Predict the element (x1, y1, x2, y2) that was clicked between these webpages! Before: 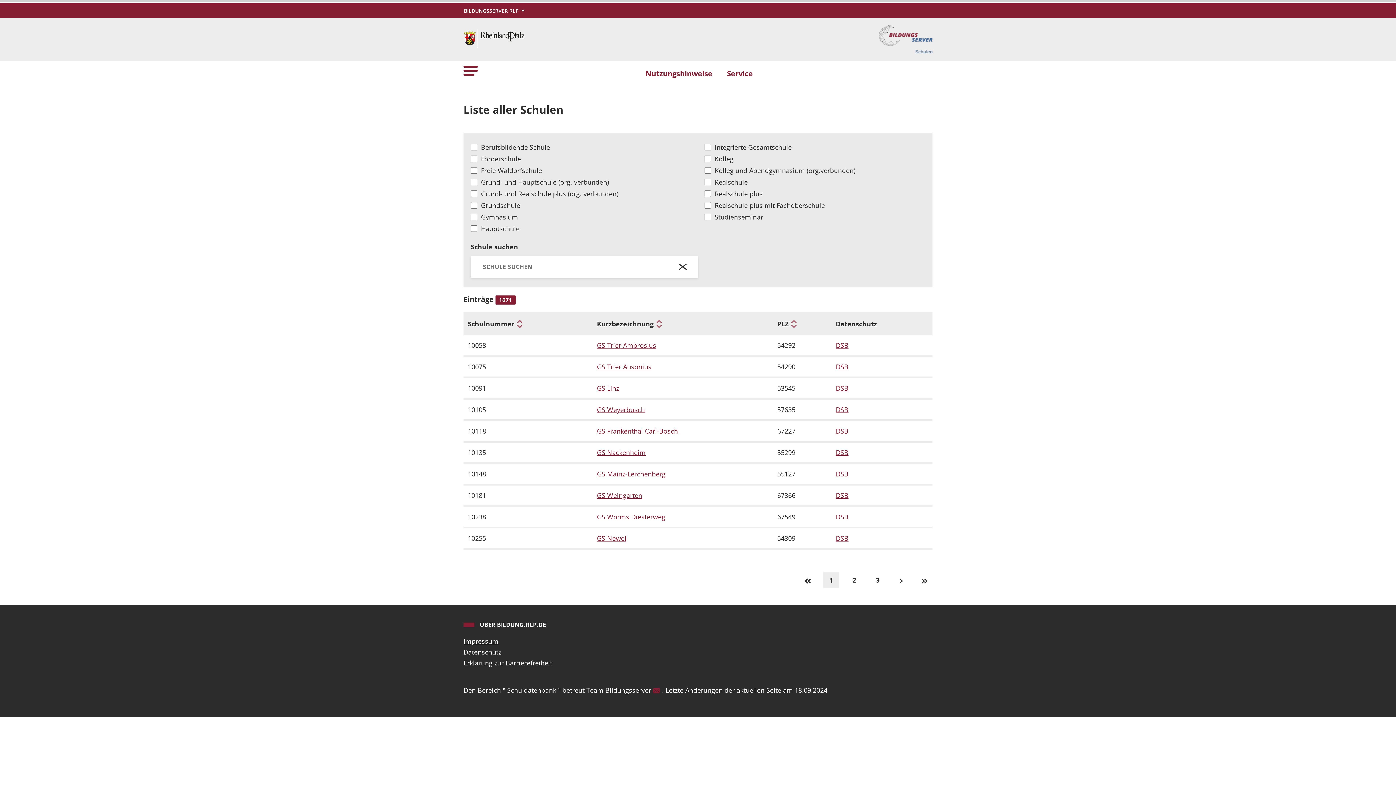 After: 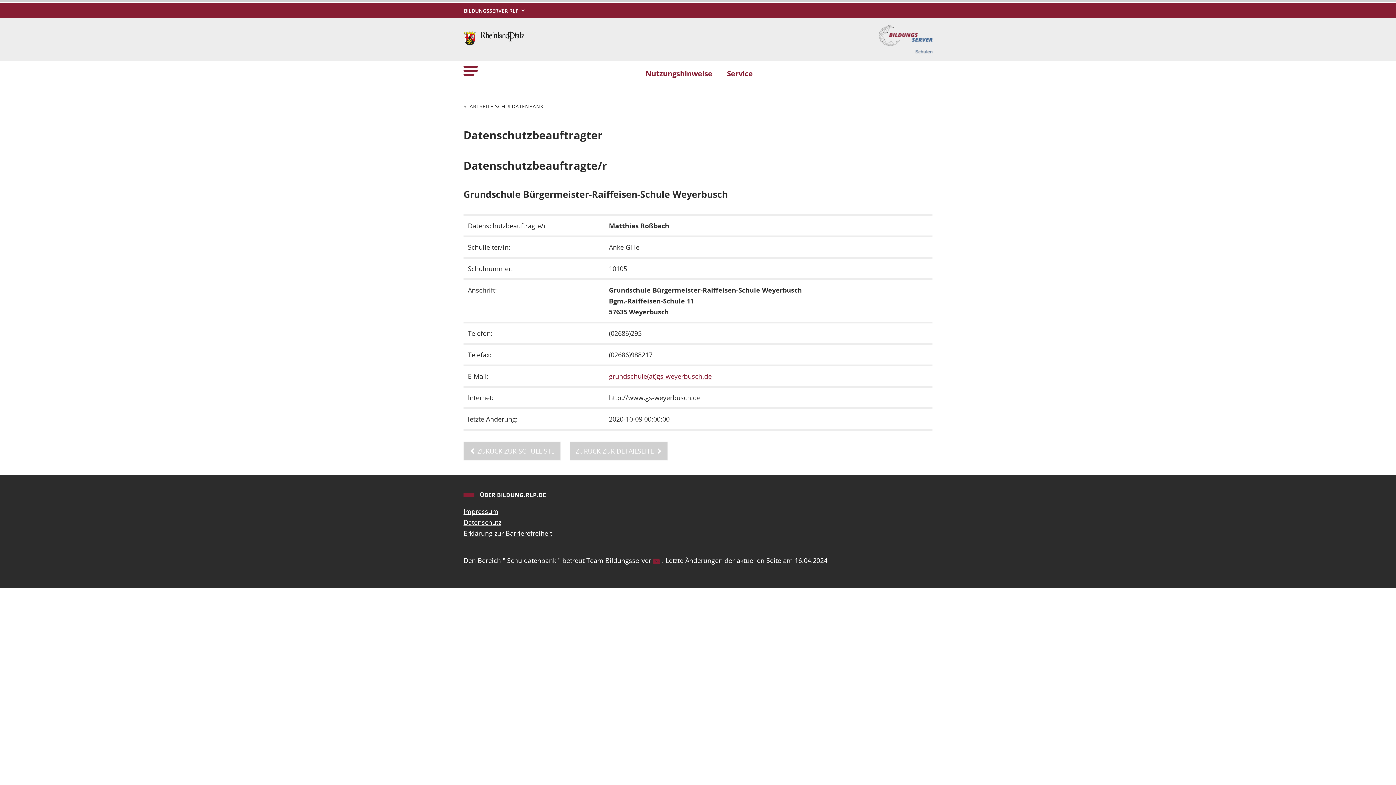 Action: label: DSB bbox: (836, 404, 928, 415)